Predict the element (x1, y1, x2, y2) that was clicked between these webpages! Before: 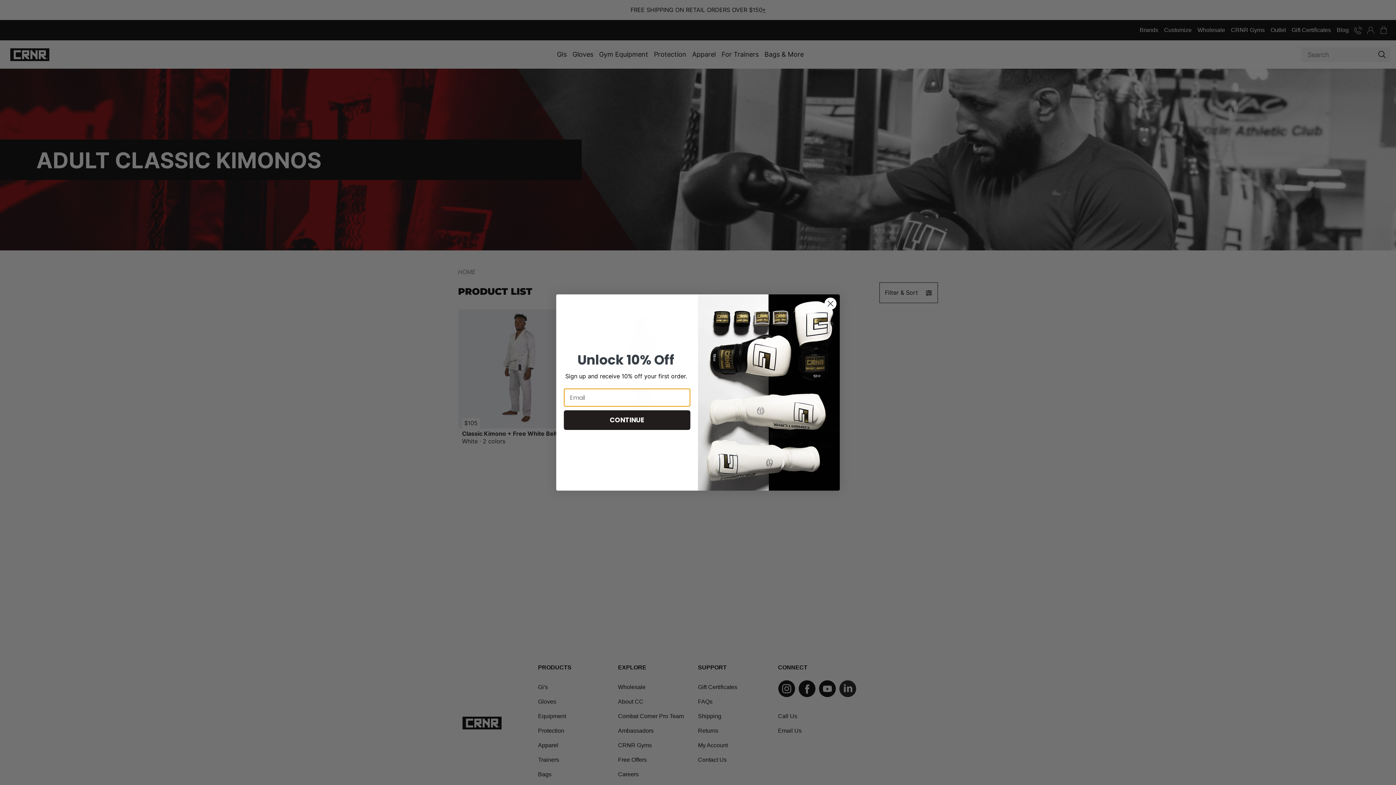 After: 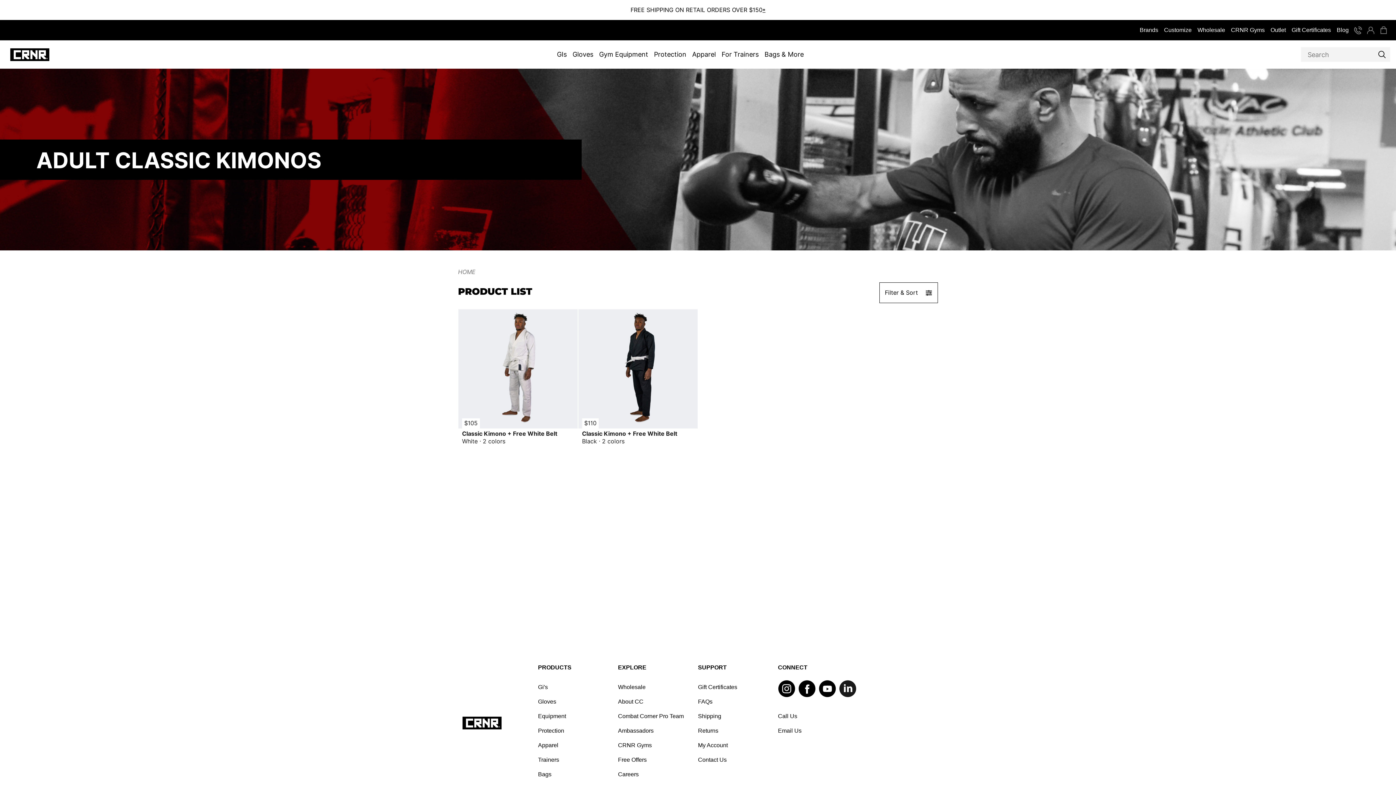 Action: bbox: (824, 297, 837, 310) label: Close dialog